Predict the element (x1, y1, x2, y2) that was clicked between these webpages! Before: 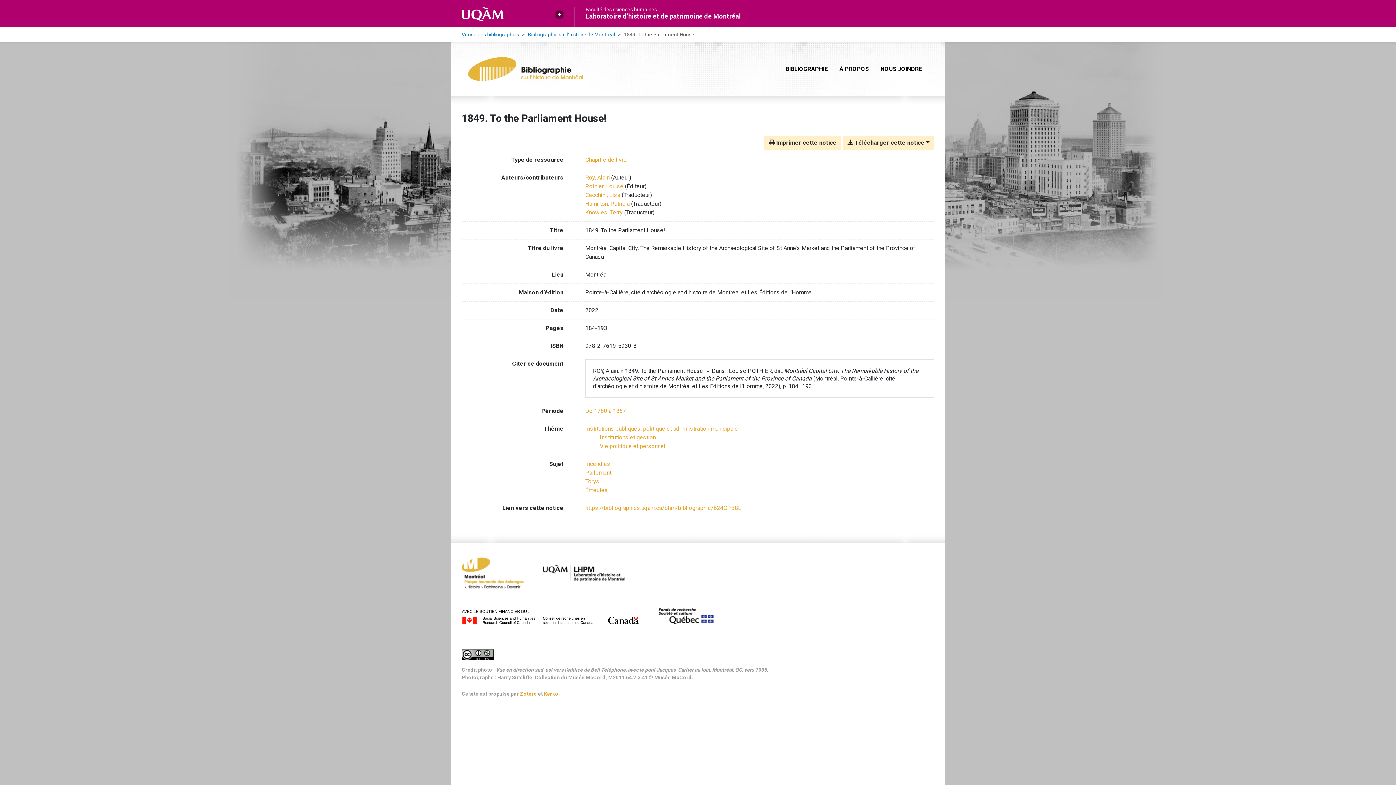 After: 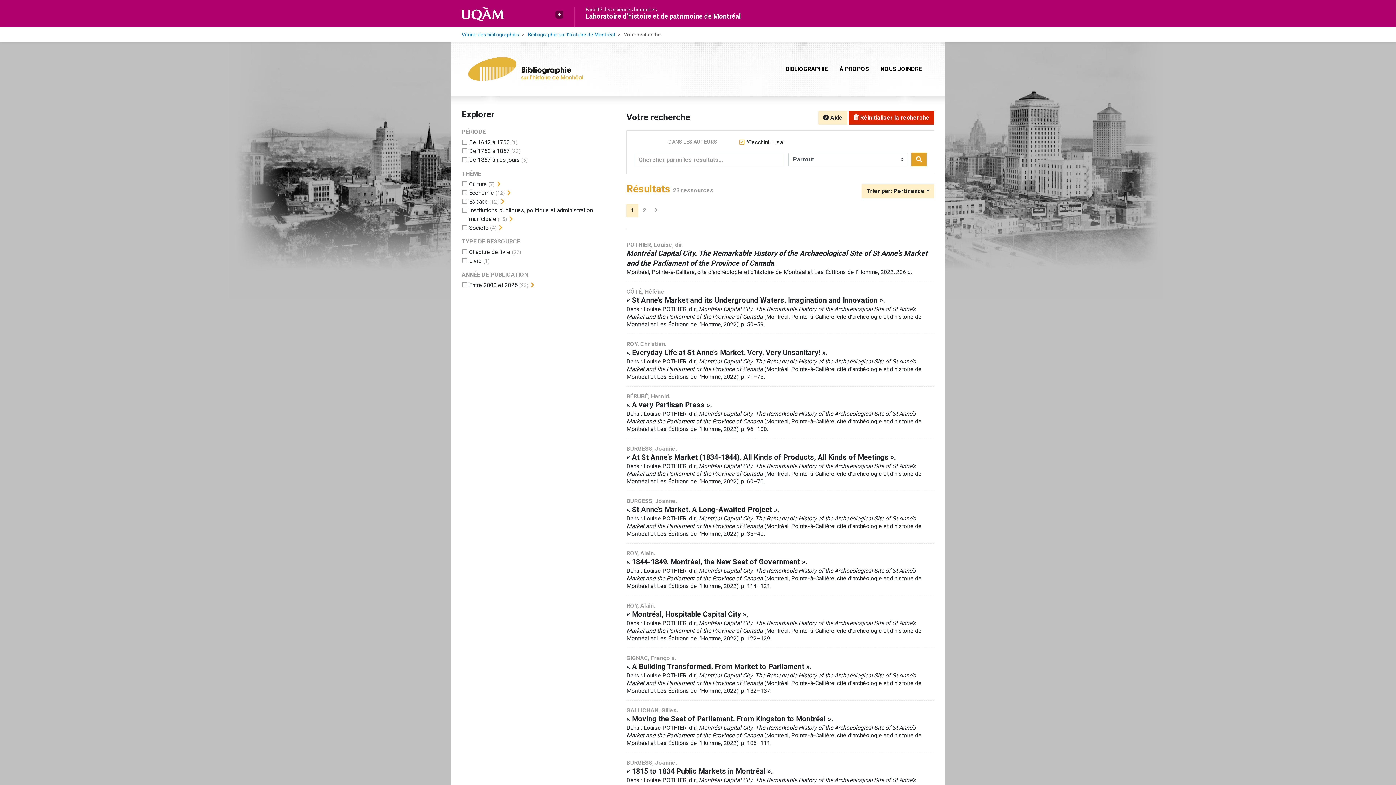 Action: label: Chercher 'Cecchini, Lisa' bbox: (585, 191, 620, 198)